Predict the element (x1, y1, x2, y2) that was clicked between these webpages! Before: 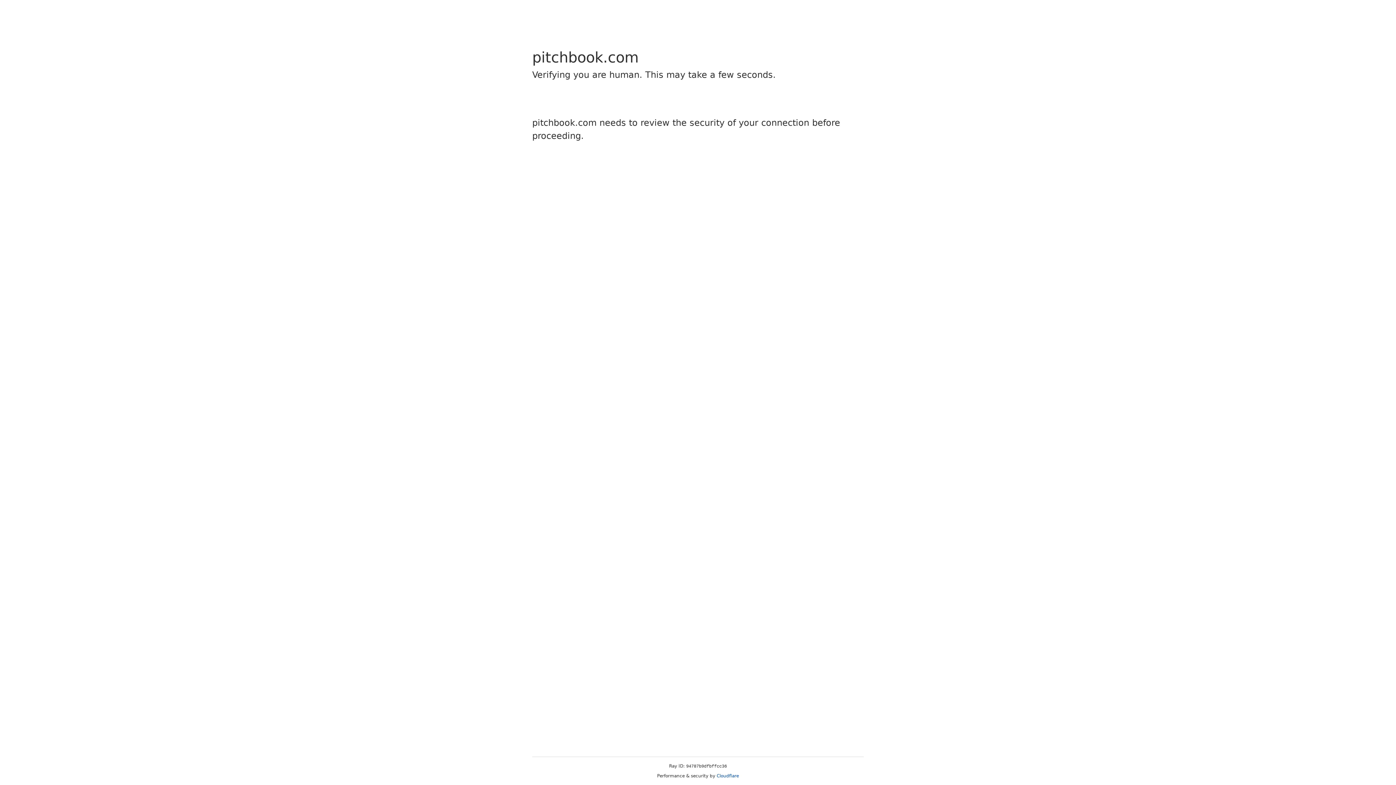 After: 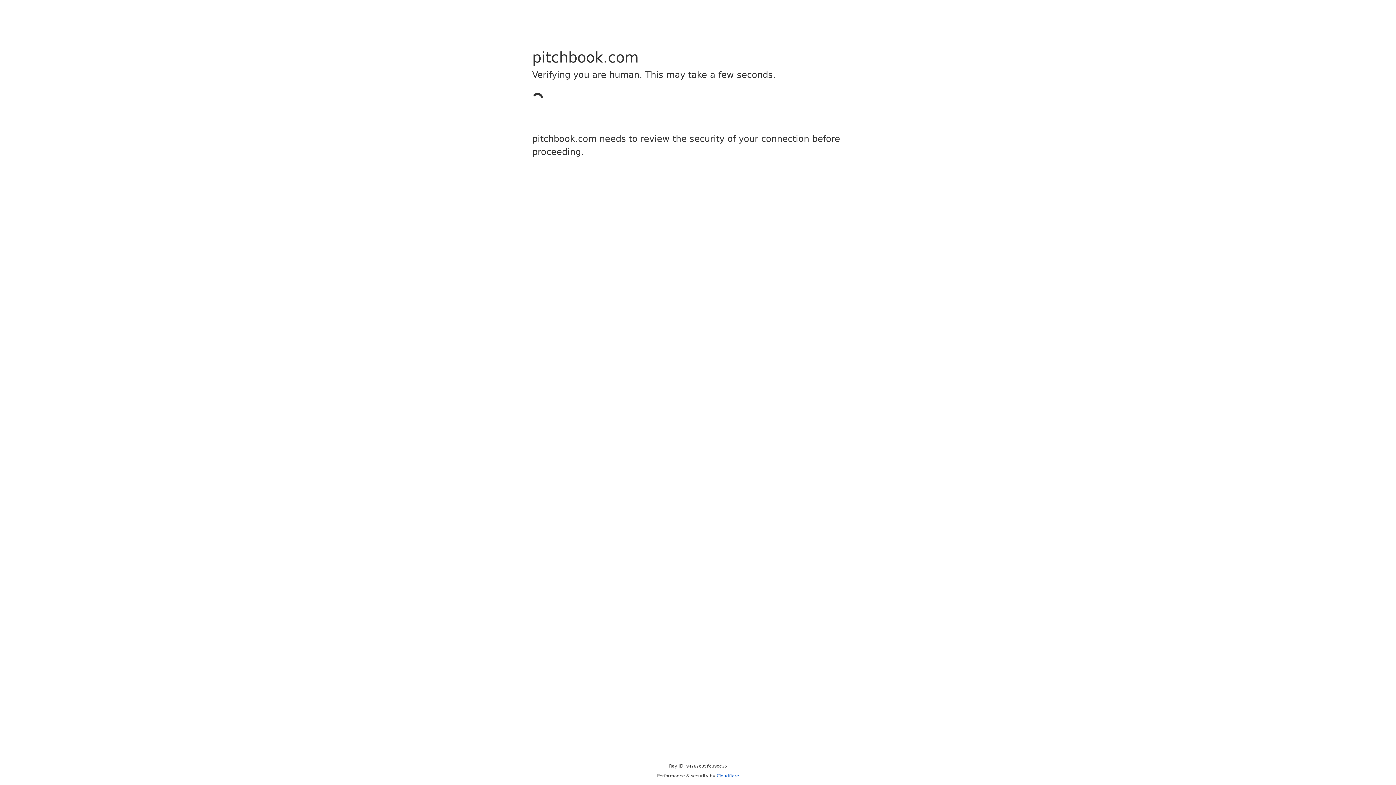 Action: bbox: (716, 773, 739, 778) label: Cloudflare